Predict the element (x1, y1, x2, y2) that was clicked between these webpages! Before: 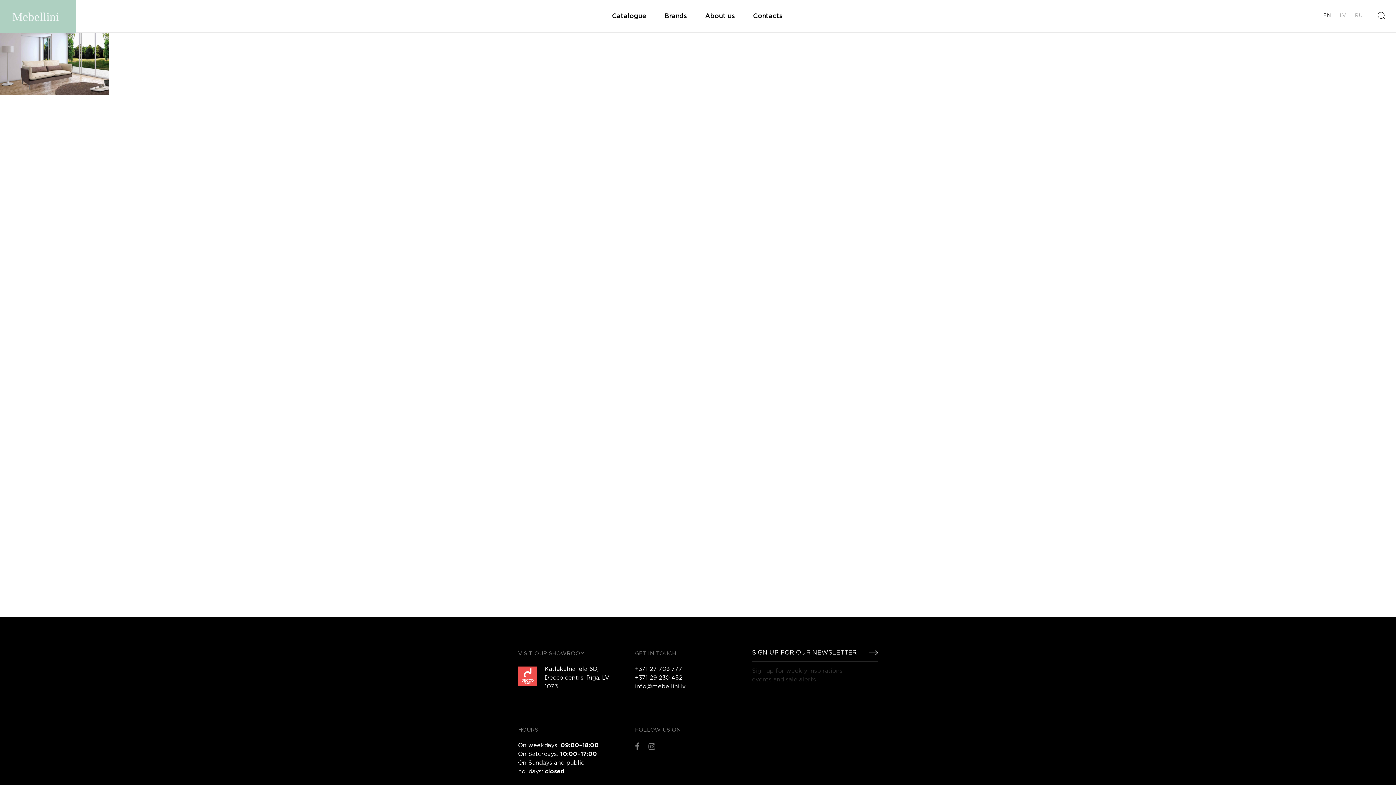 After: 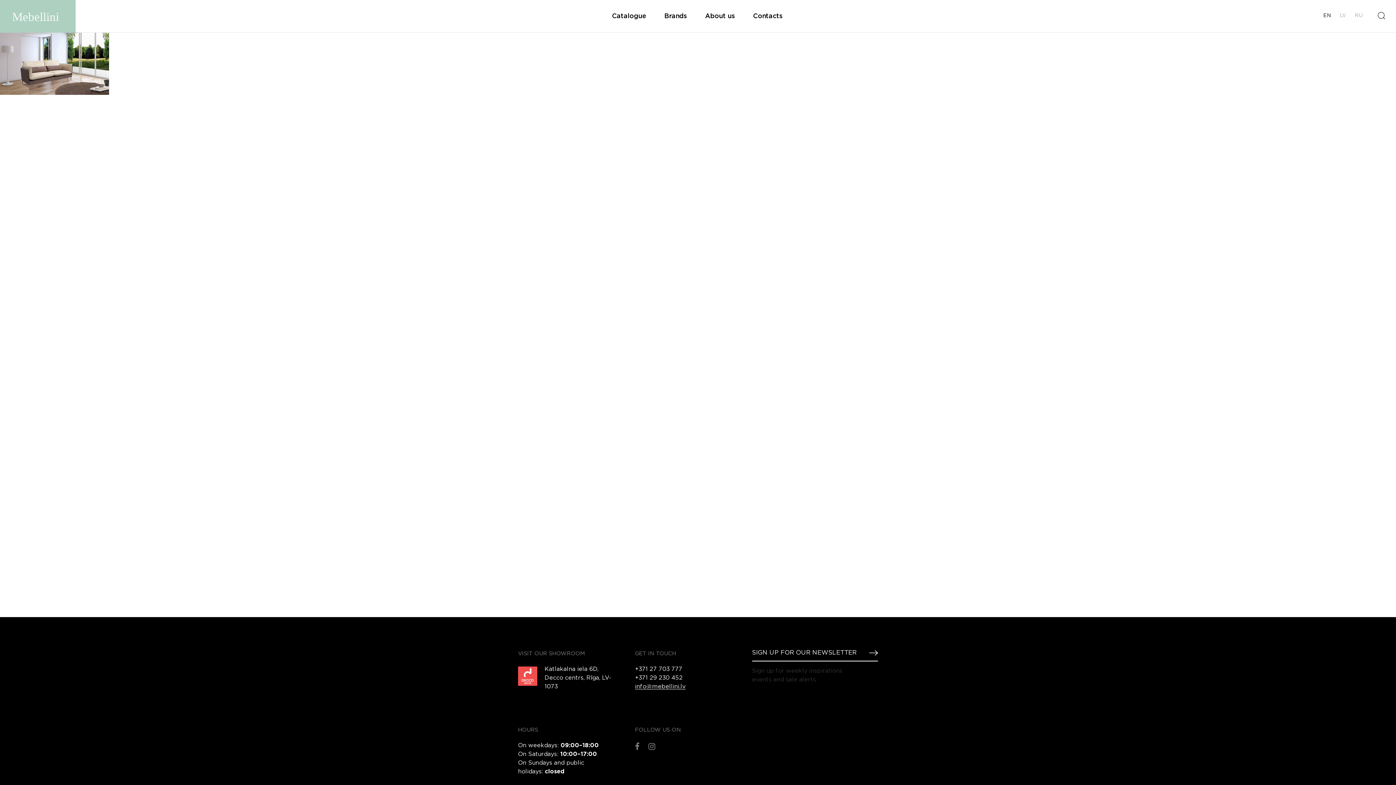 Action: bbox: (635, 684, 685, 689) label: info@mebellini.lv